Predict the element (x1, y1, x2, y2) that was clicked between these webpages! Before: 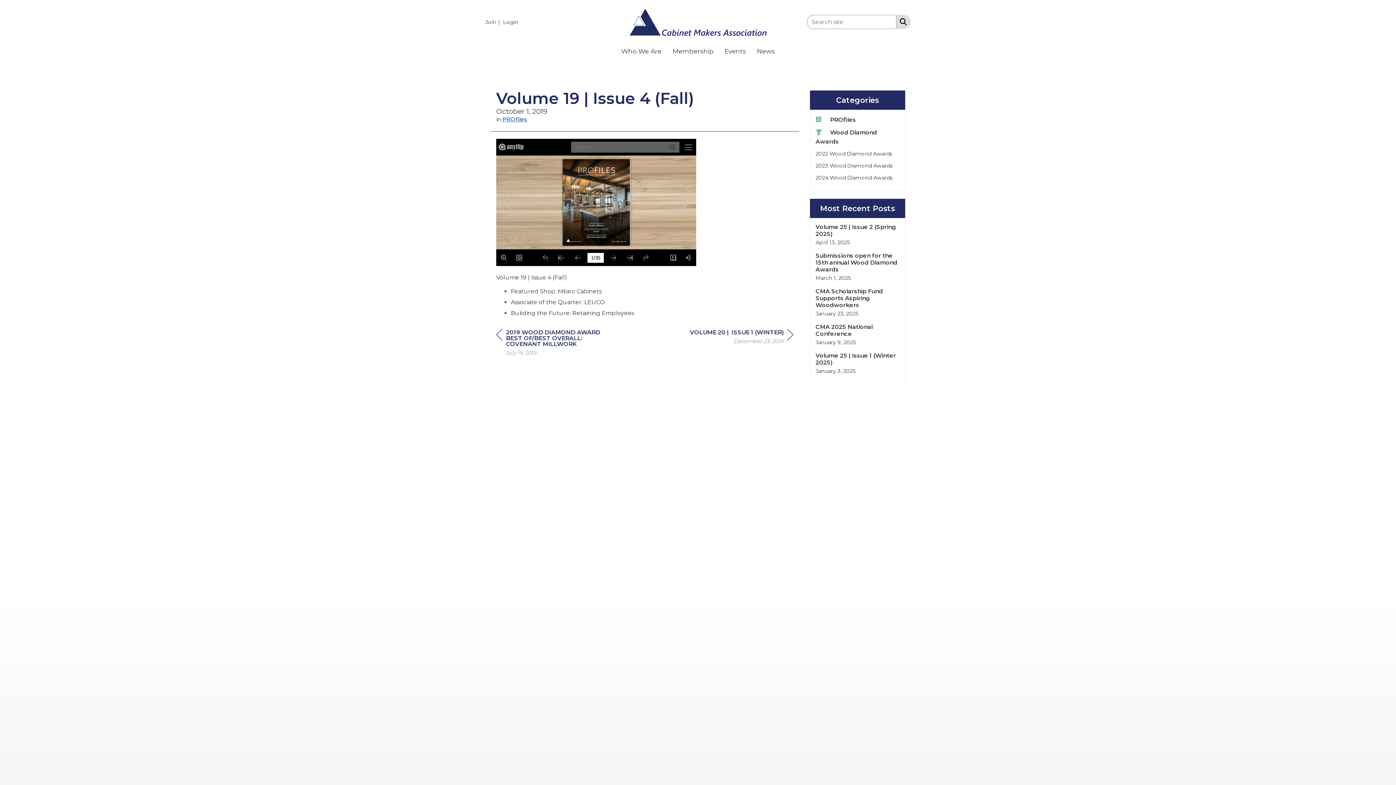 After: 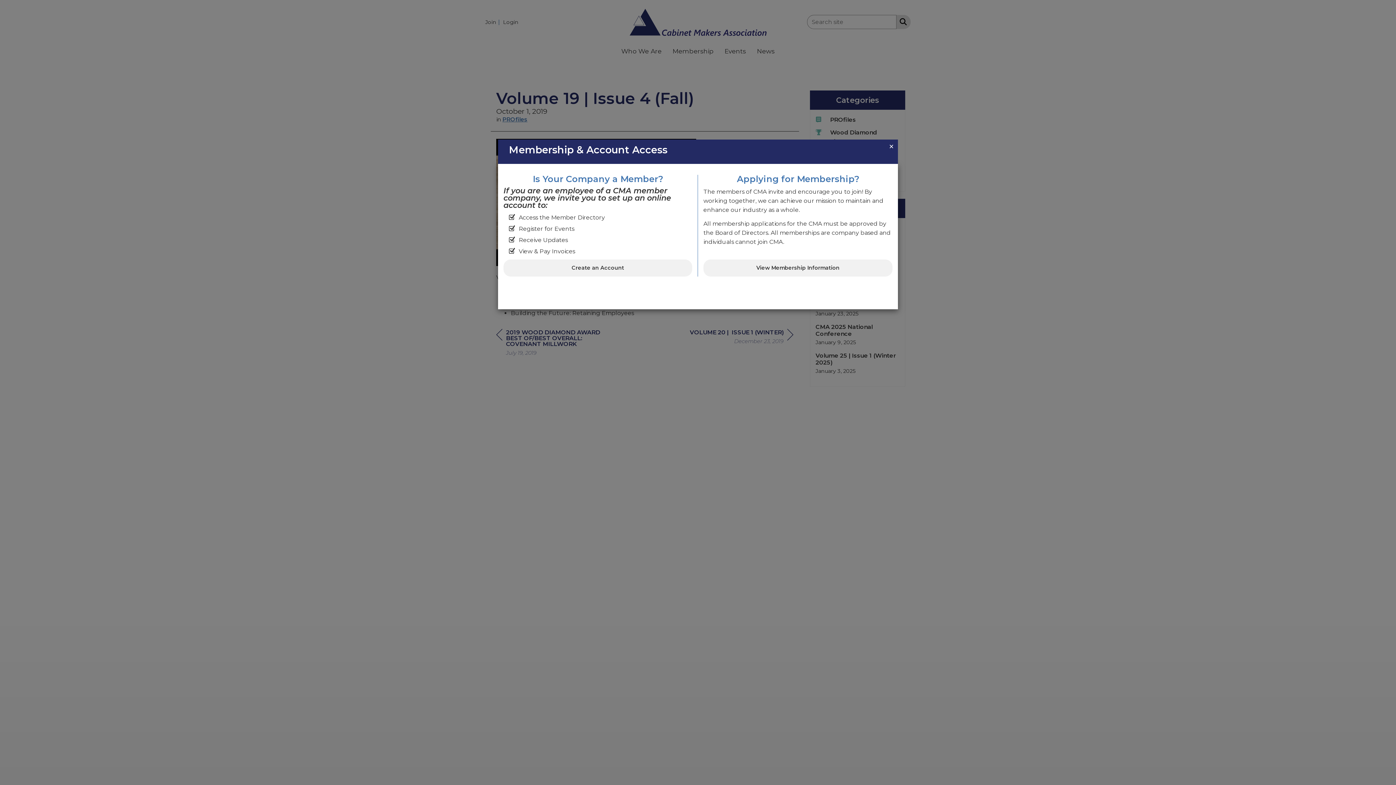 Action: label: Join bbox: (485, 18, 501, 25)